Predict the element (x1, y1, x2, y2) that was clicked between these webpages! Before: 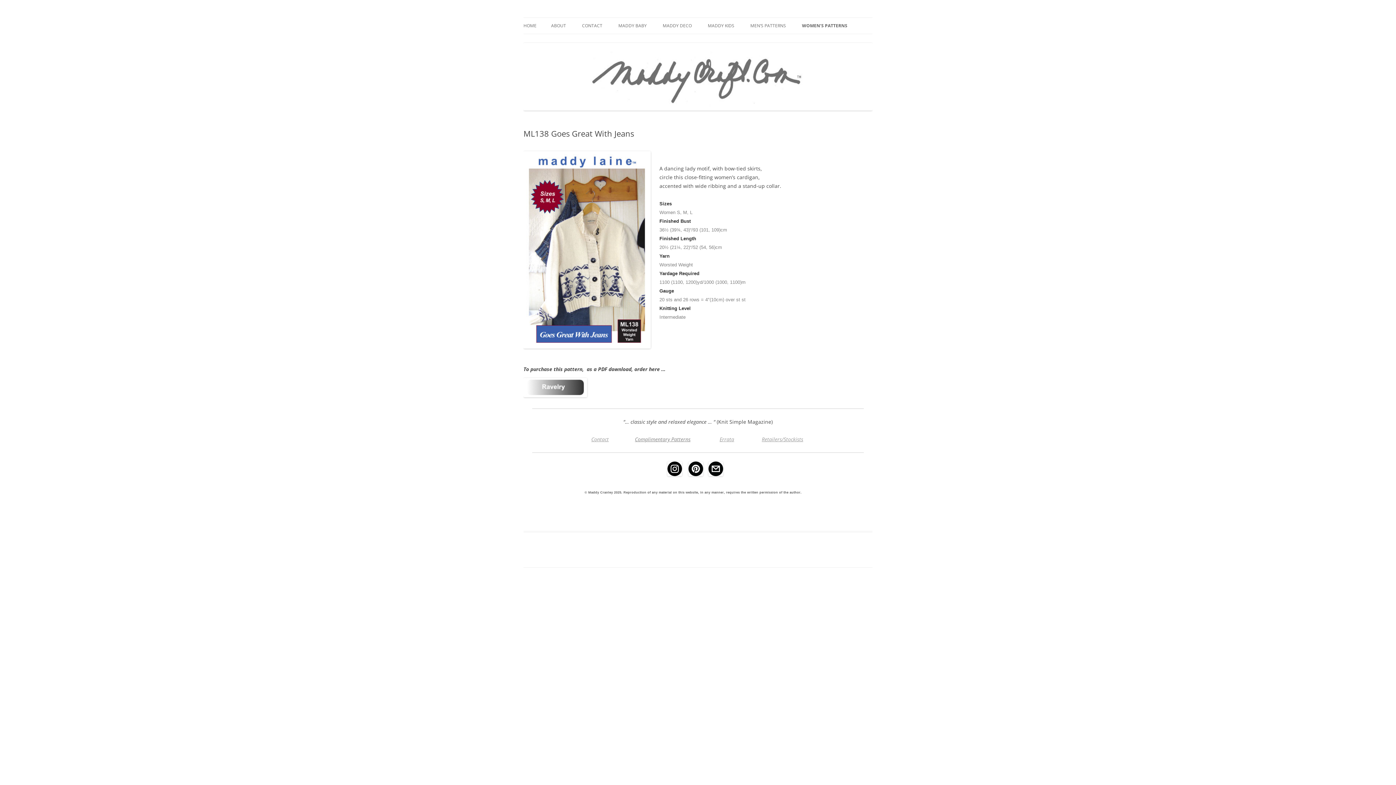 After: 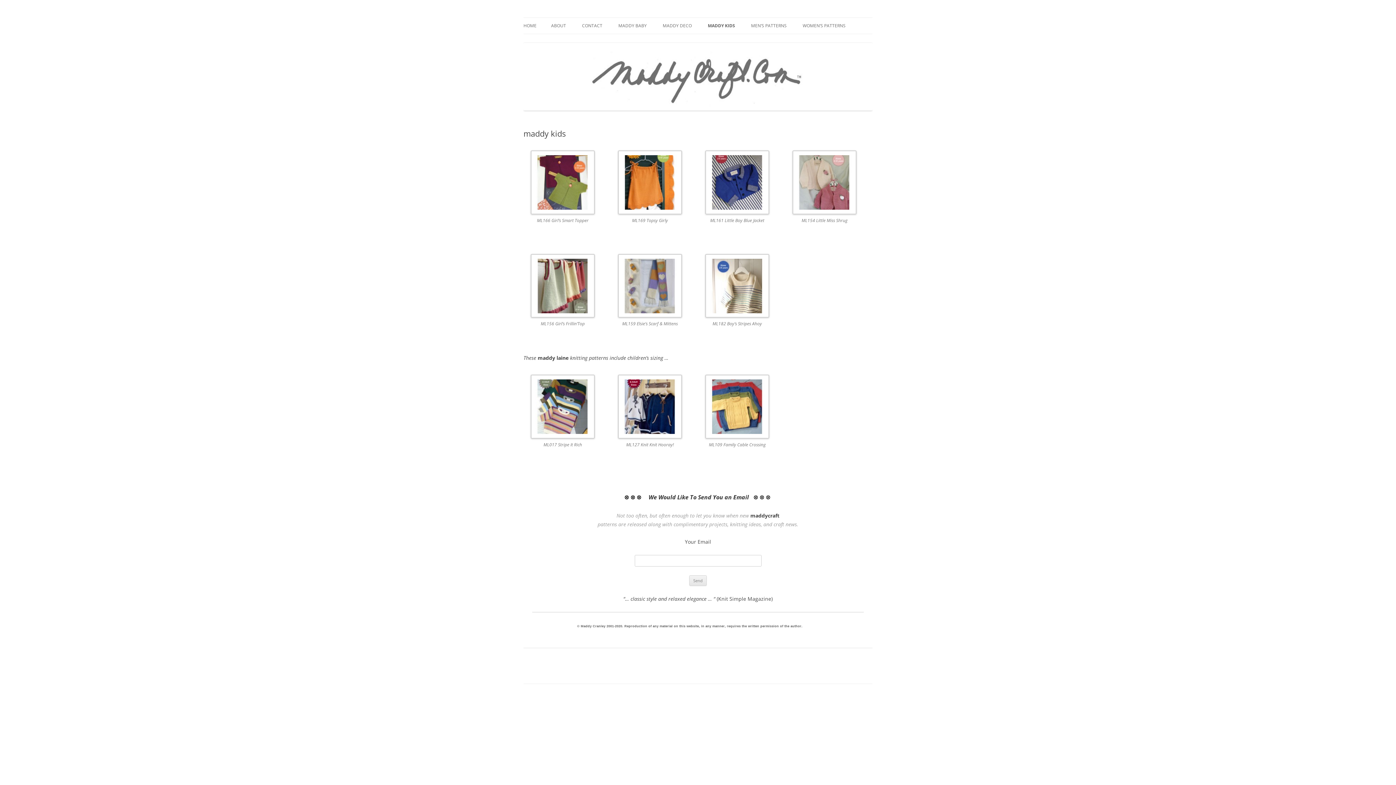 Action: label: MADDY KIDS bbox: (708, 17, 734, 33)